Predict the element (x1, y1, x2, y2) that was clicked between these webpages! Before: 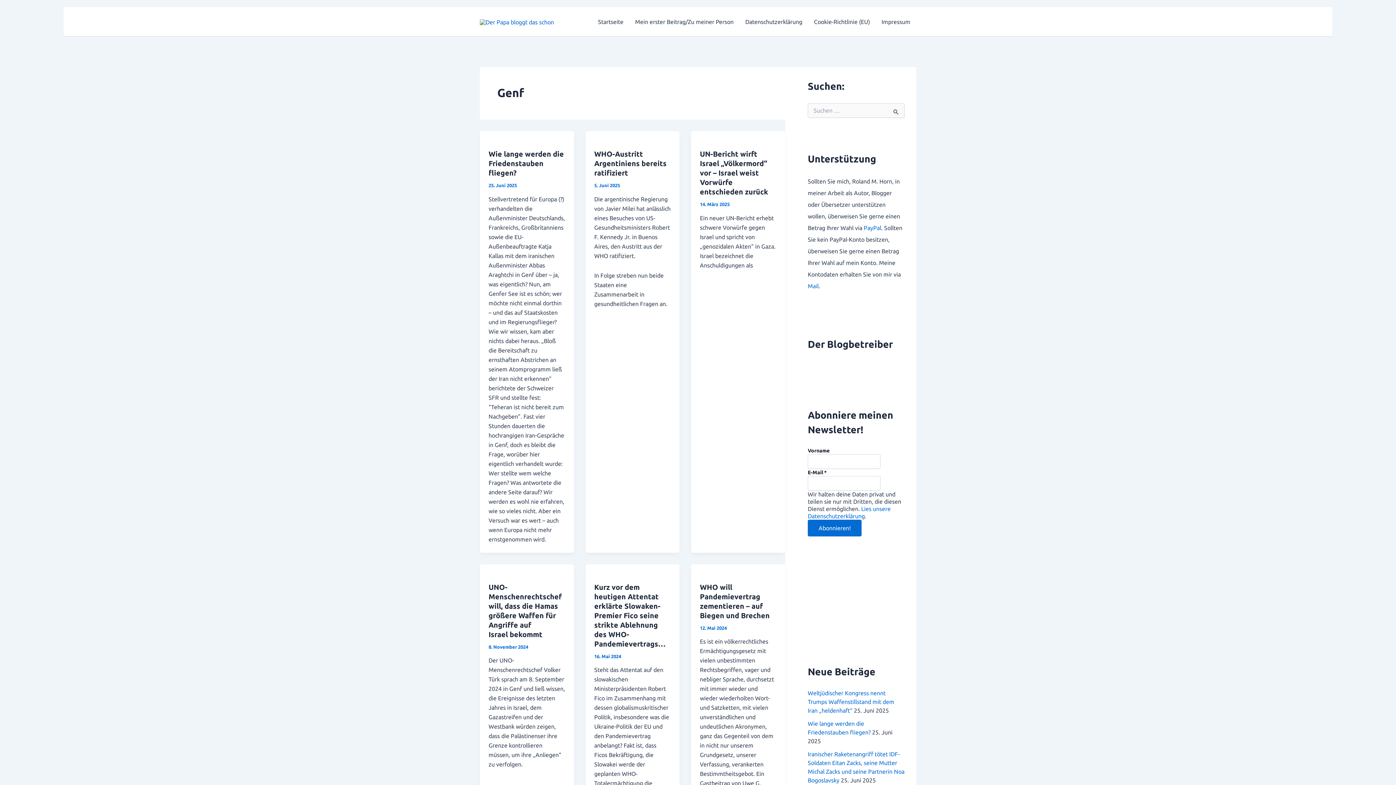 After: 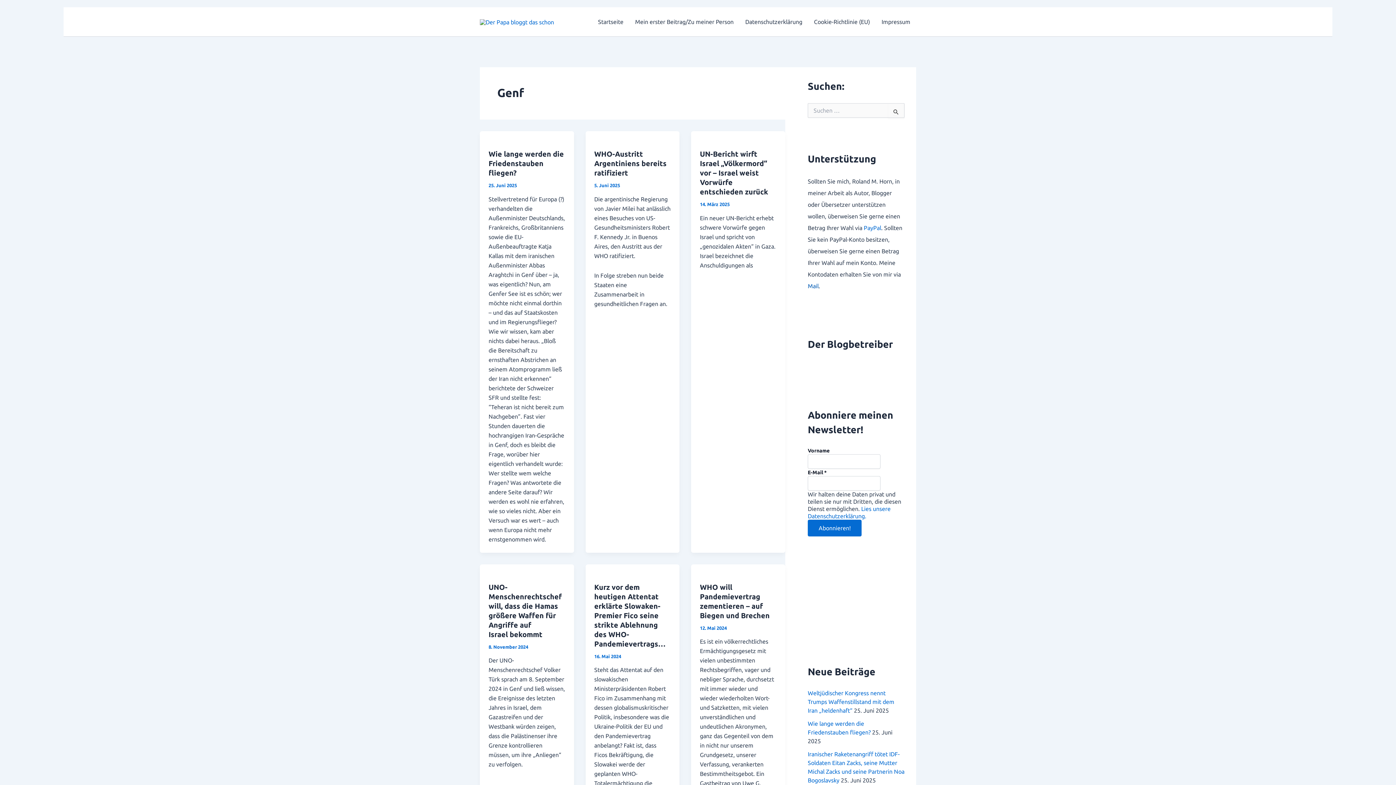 Action: label: Mail bbox: (808, 282, 818, 289)